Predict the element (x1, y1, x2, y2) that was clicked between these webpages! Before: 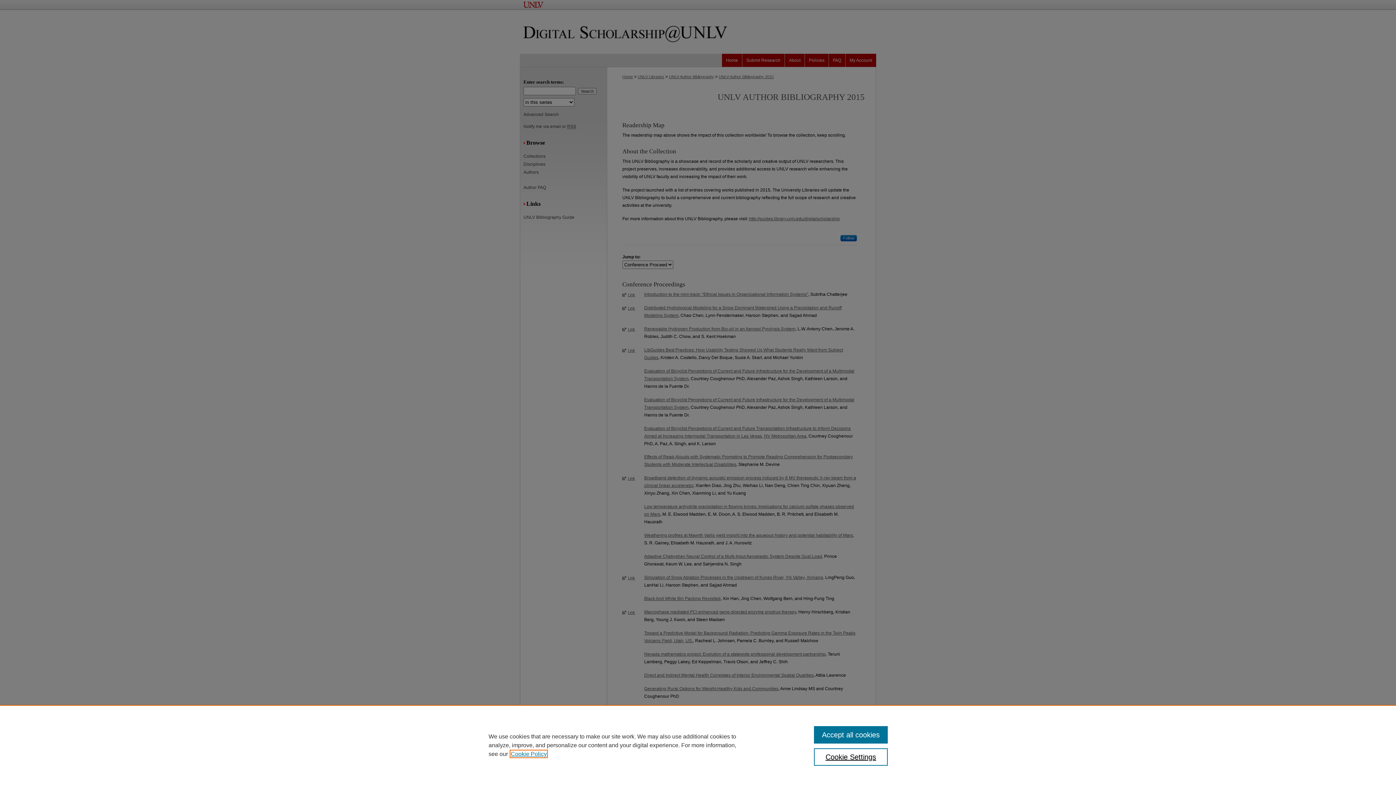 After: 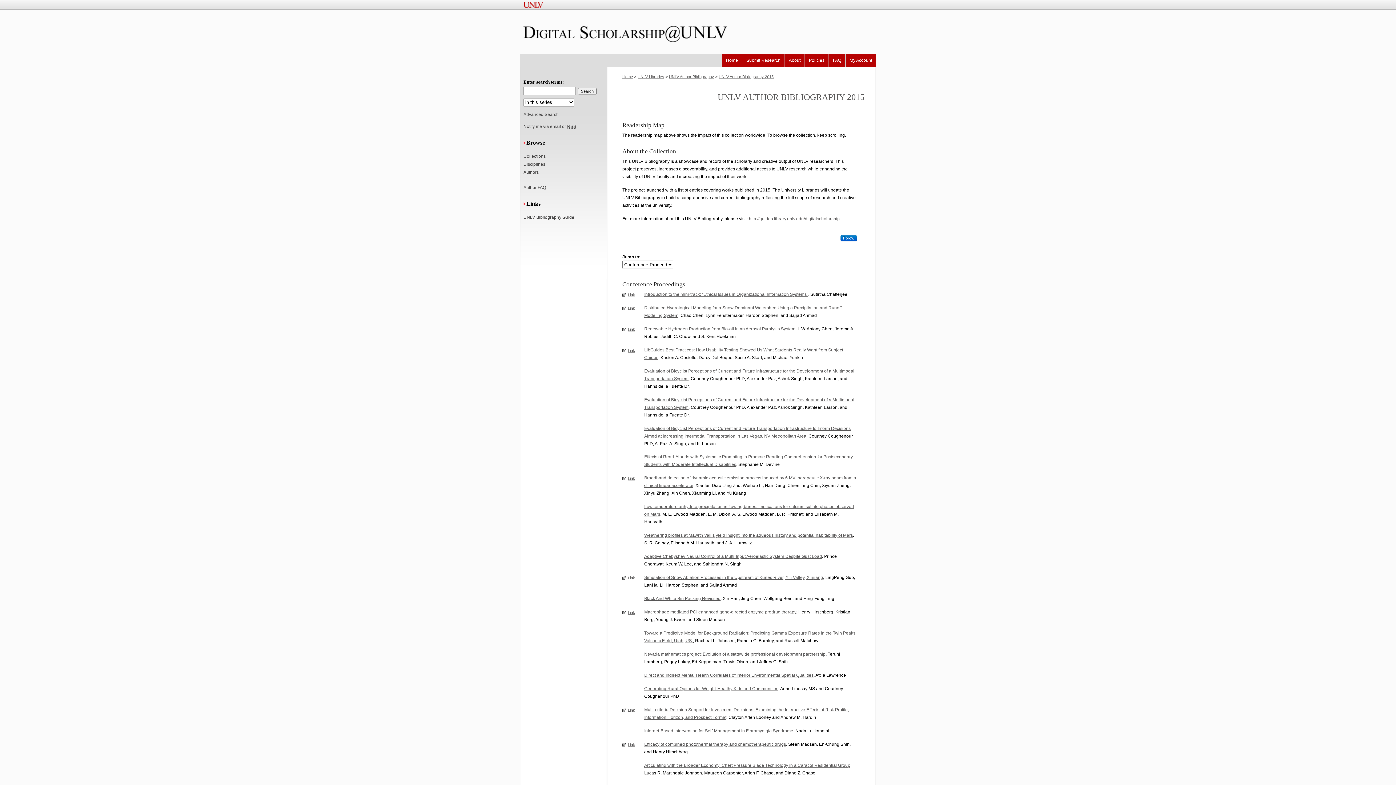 Action: bbox: (814, 726, 887, 744) label: Accept all cookies